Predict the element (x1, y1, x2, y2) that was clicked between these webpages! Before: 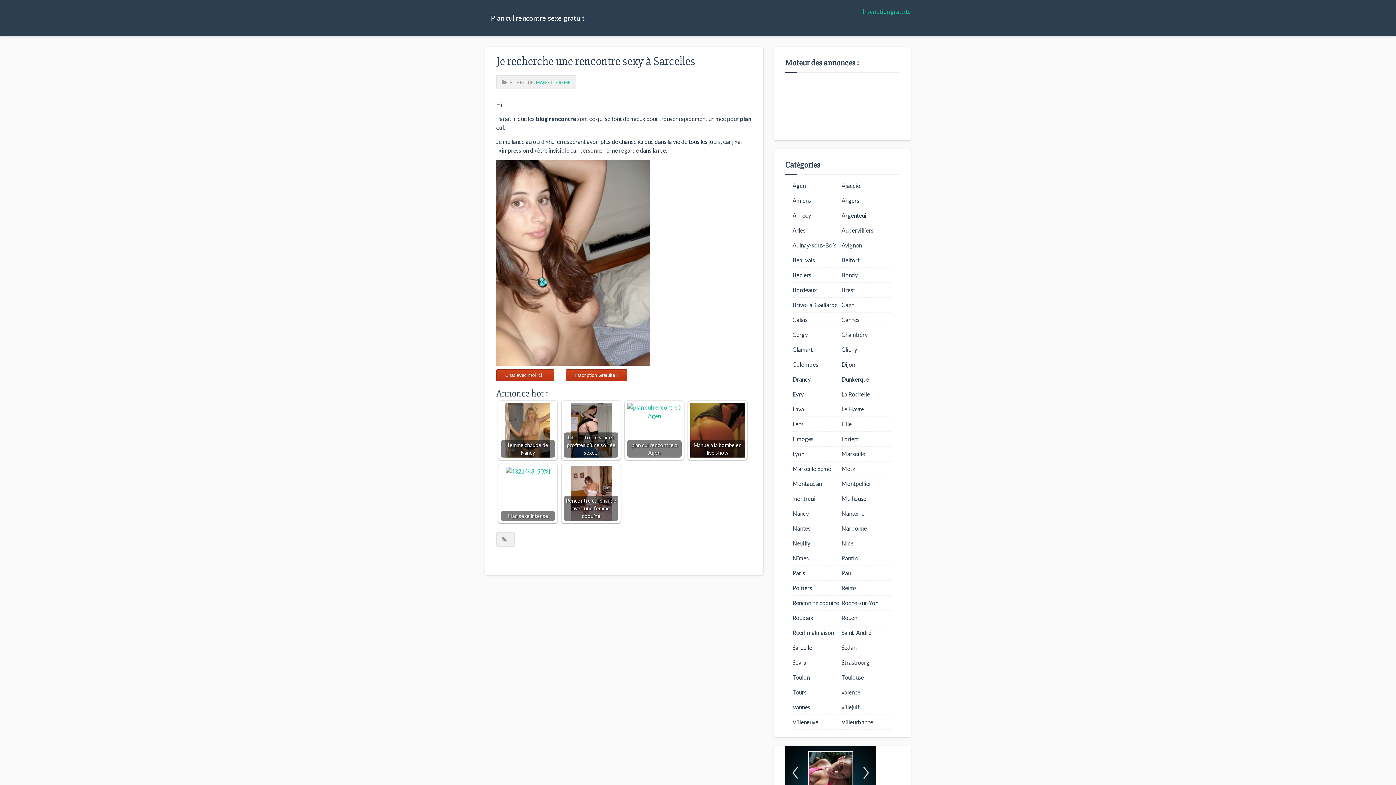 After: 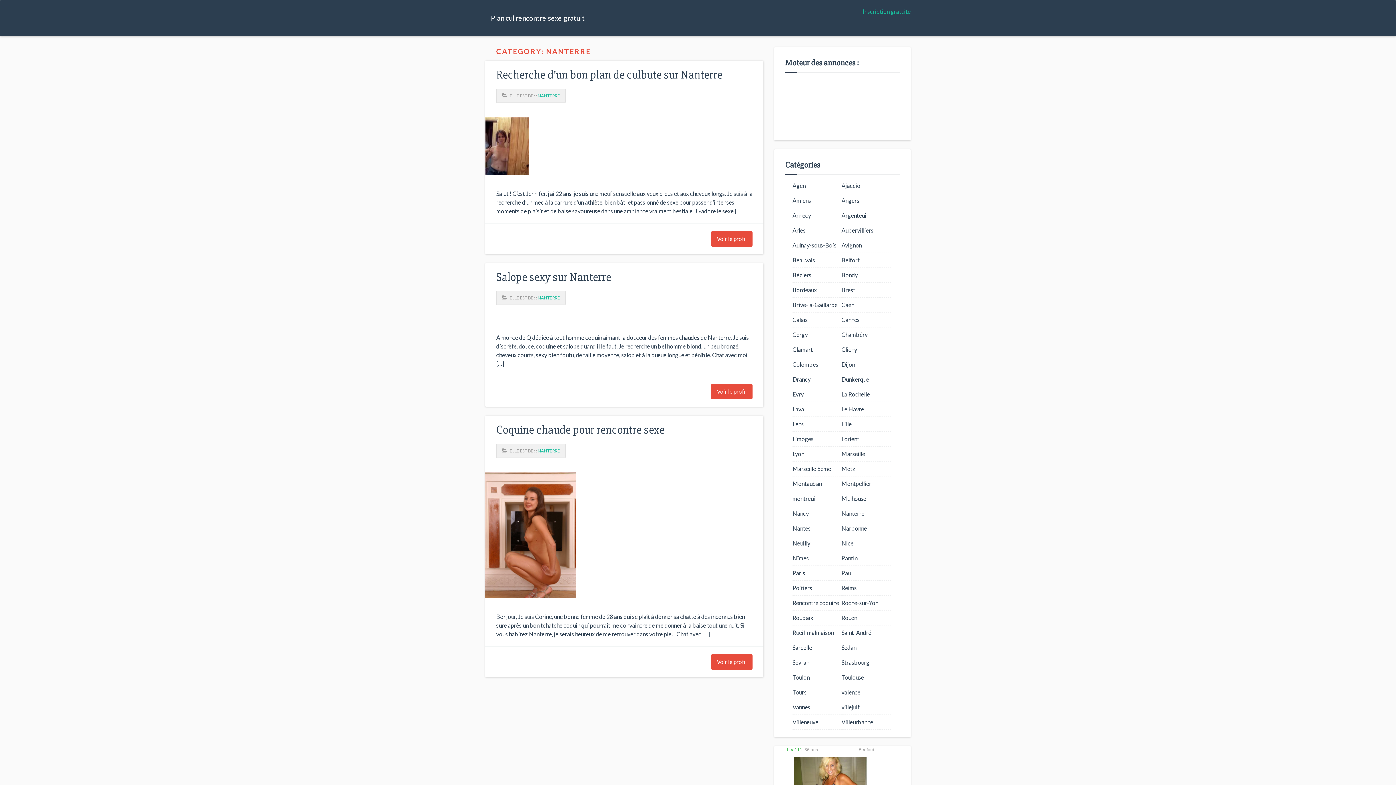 Action: label: Nanterre bbox: (841, 510, 864, 517)